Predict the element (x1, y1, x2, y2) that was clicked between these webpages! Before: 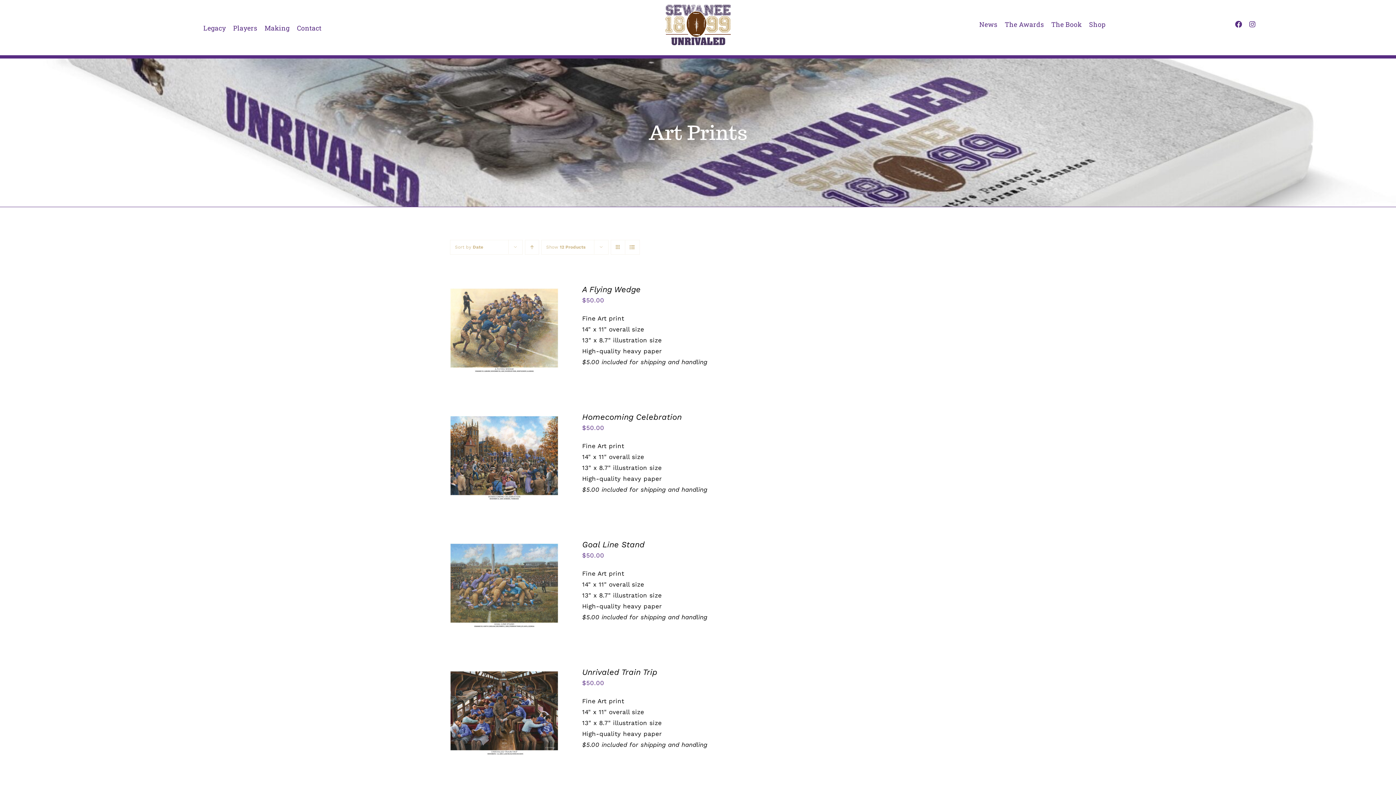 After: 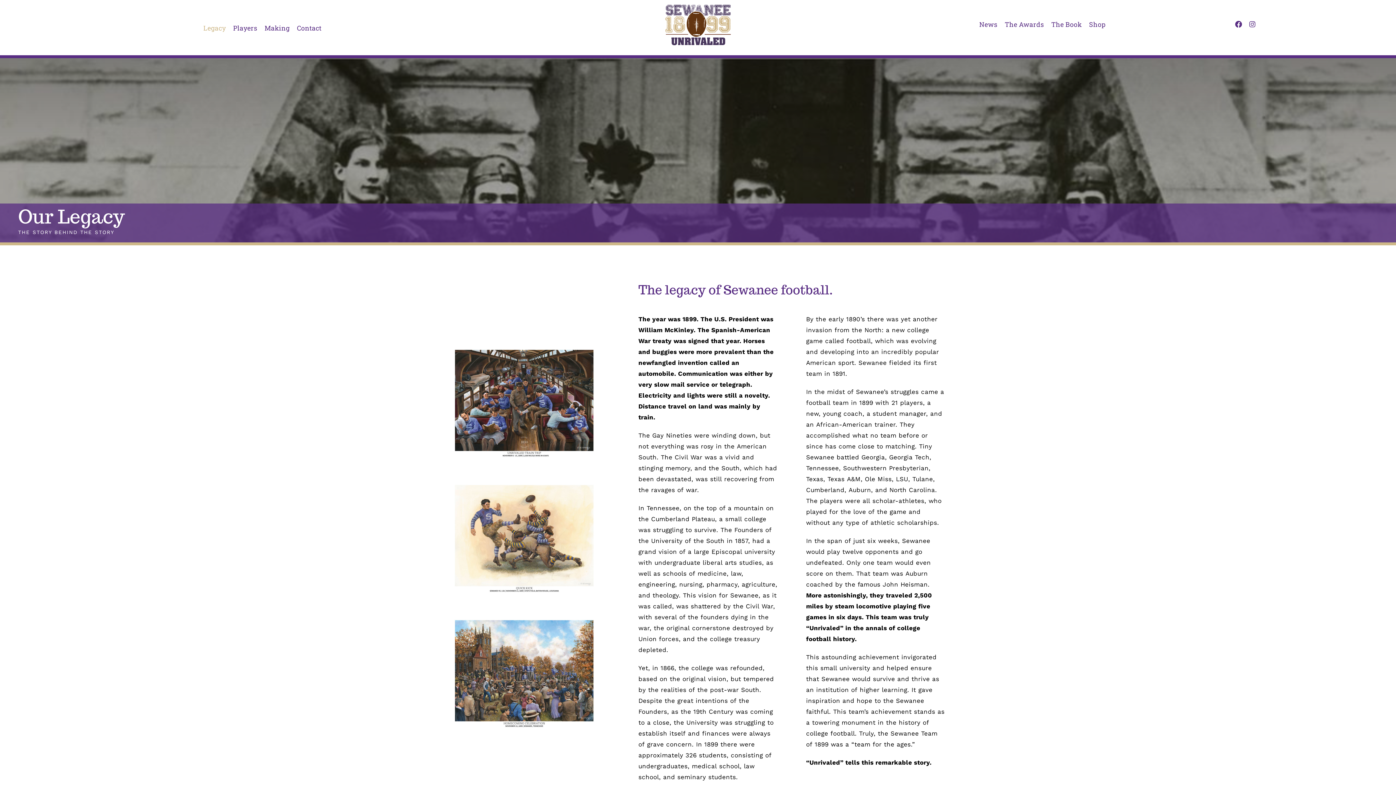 Action: bbox: (203, 14, 225, 40) label: Legacy